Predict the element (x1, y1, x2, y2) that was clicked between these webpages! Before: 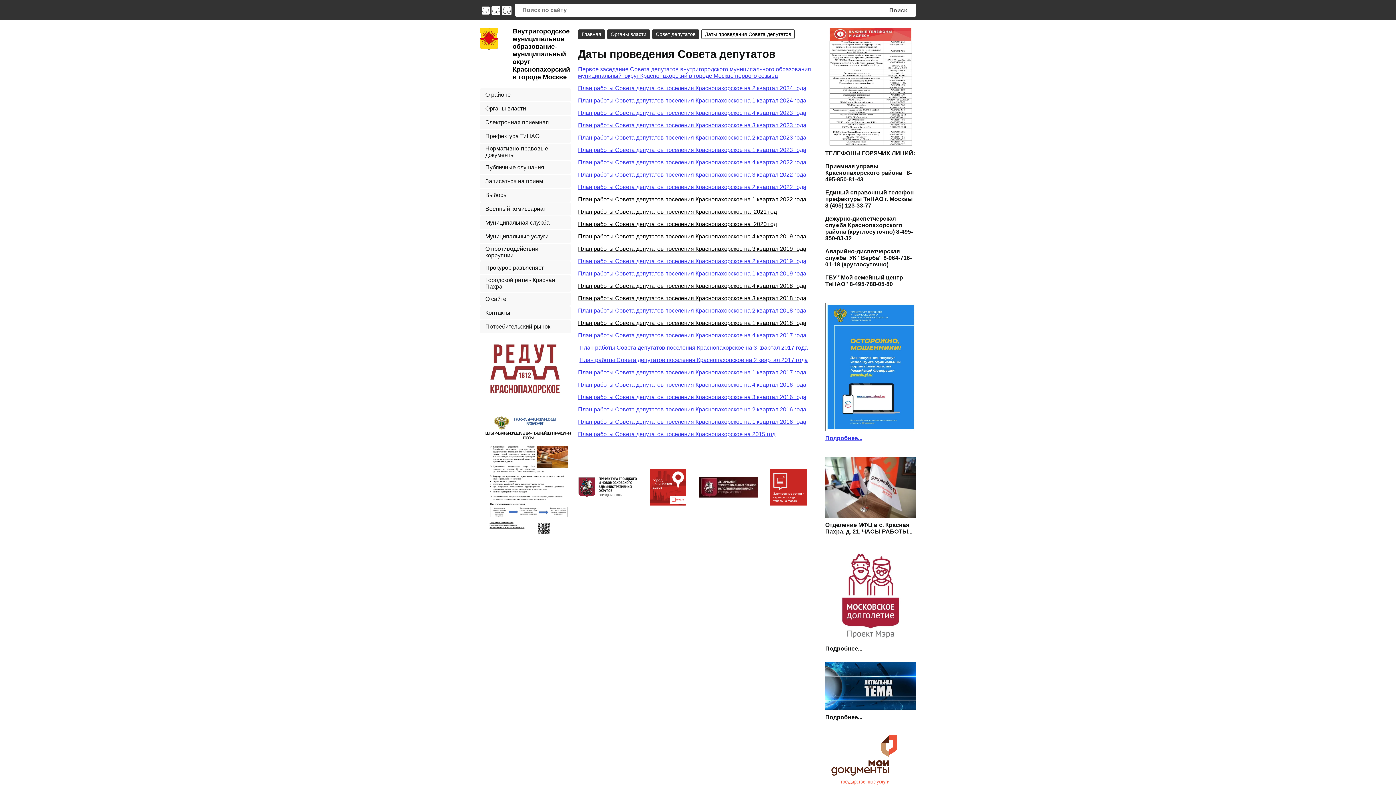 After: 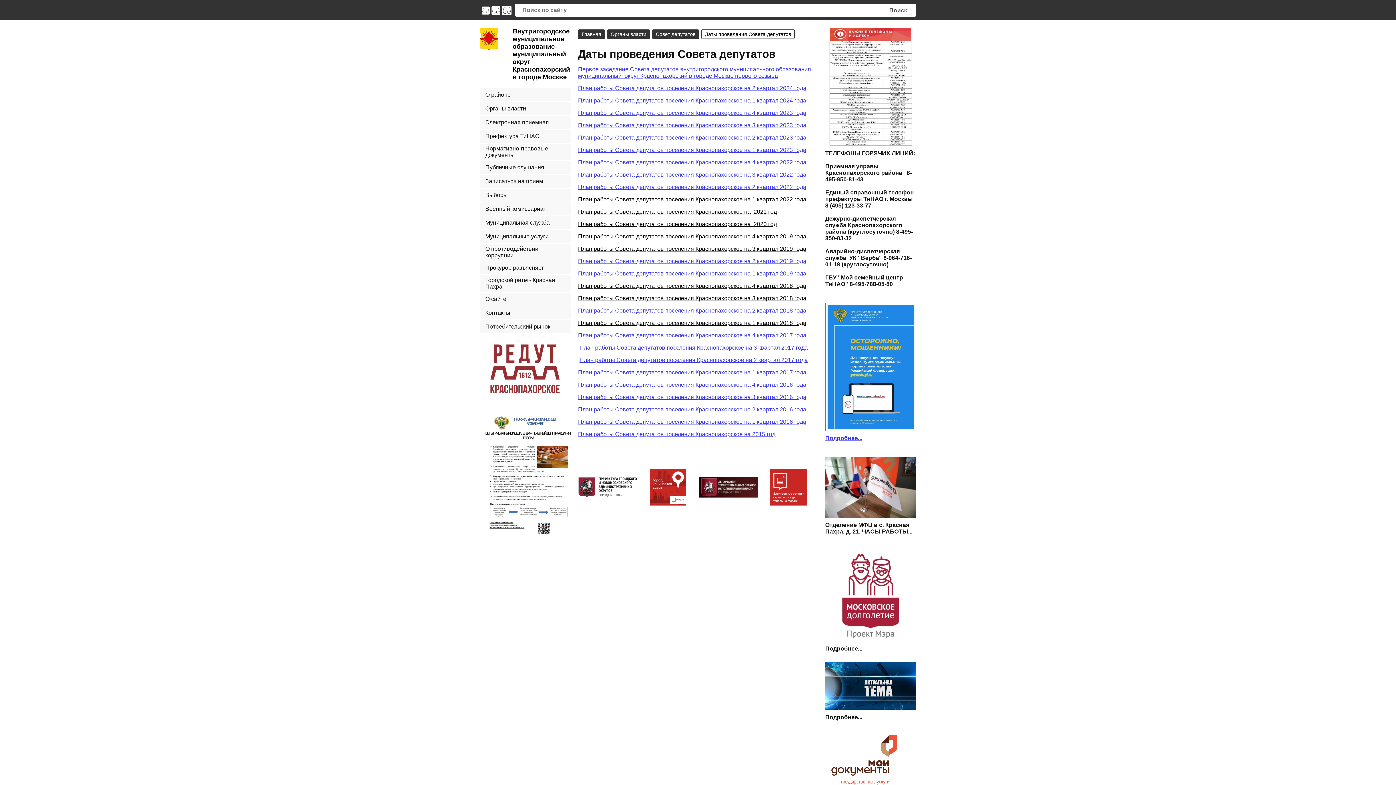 Action: label: План работы Совета депутатов поселения Краснопахорское на 4 квартал 2023 года bbox: (578, 109, 806, 116)